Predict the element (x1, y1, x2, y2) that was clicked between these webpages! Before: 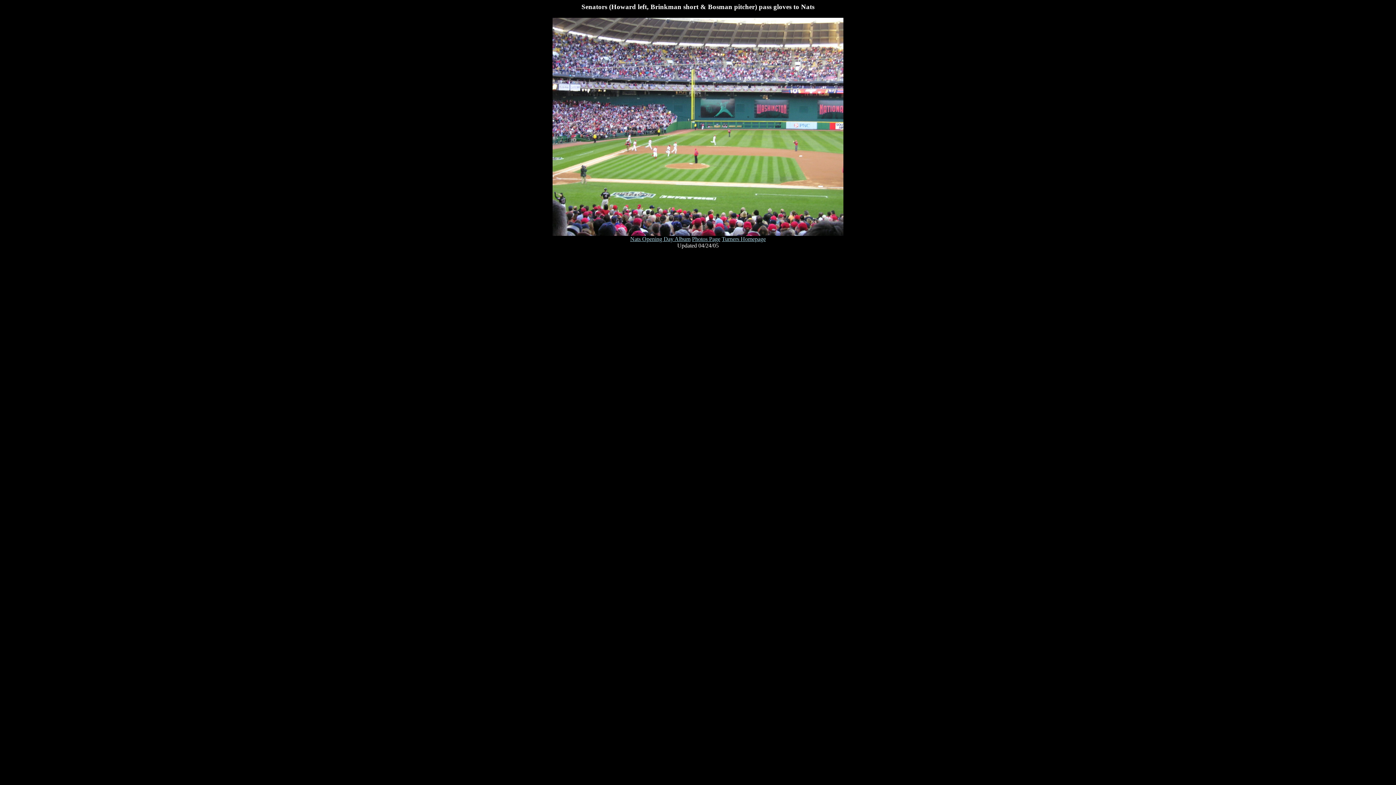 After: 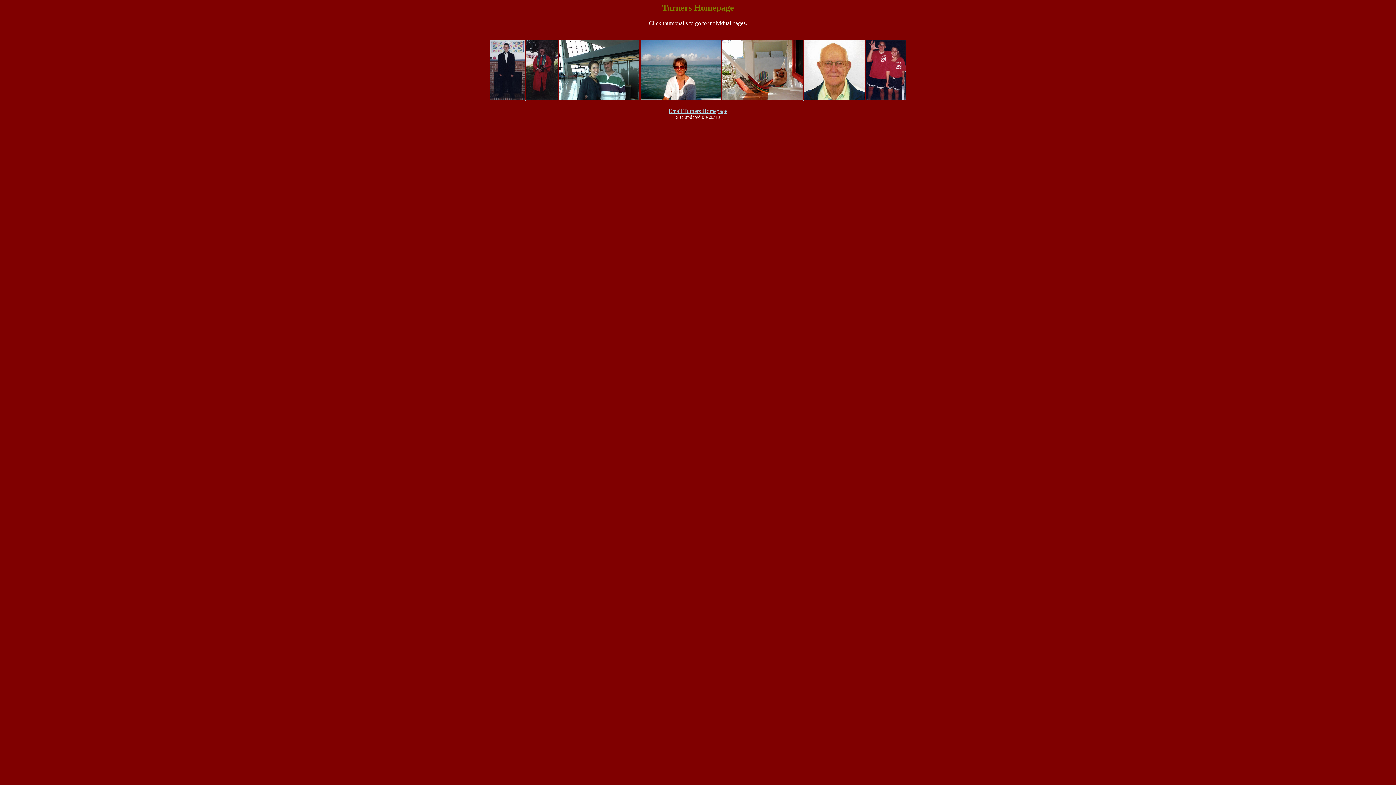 Action: bbox: (722, 235, 766, 242) label: Turners Homepage